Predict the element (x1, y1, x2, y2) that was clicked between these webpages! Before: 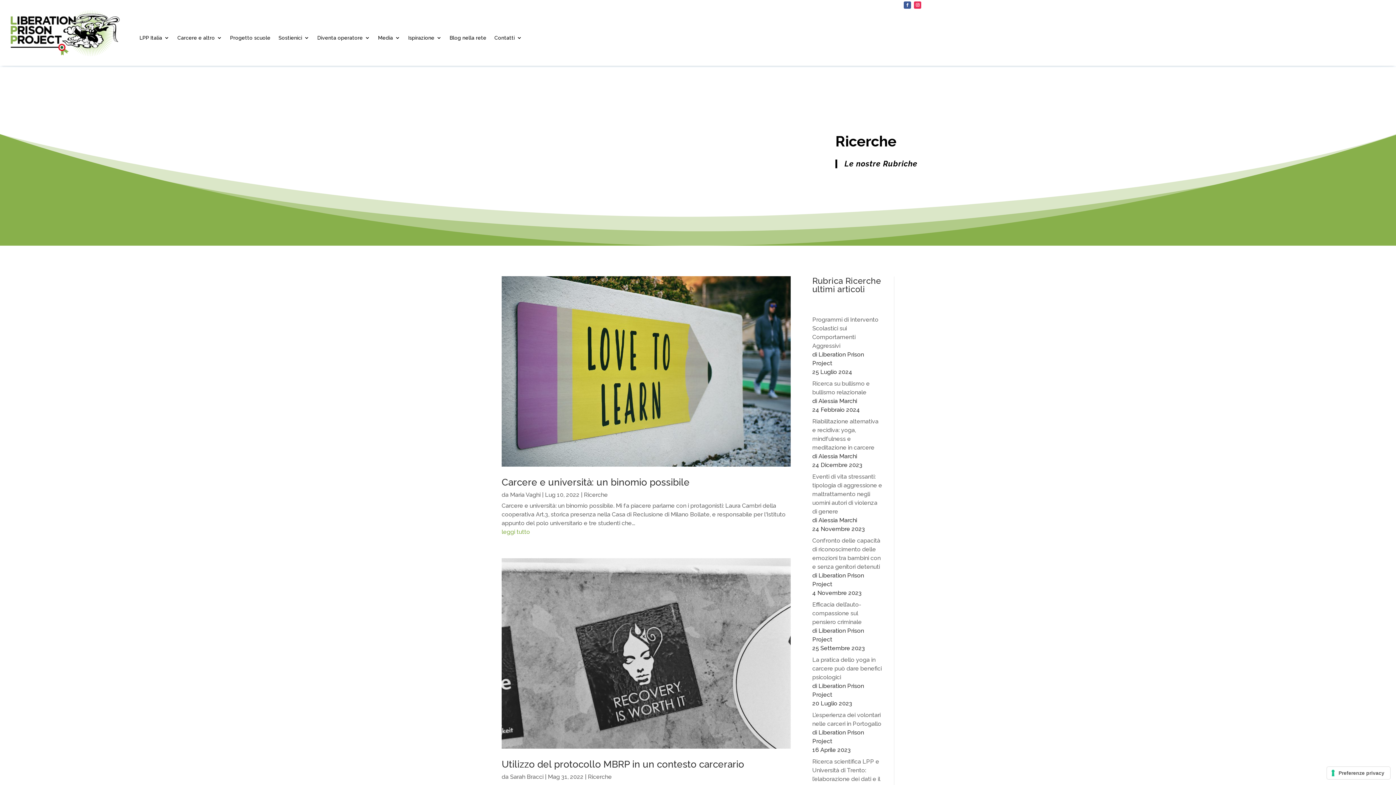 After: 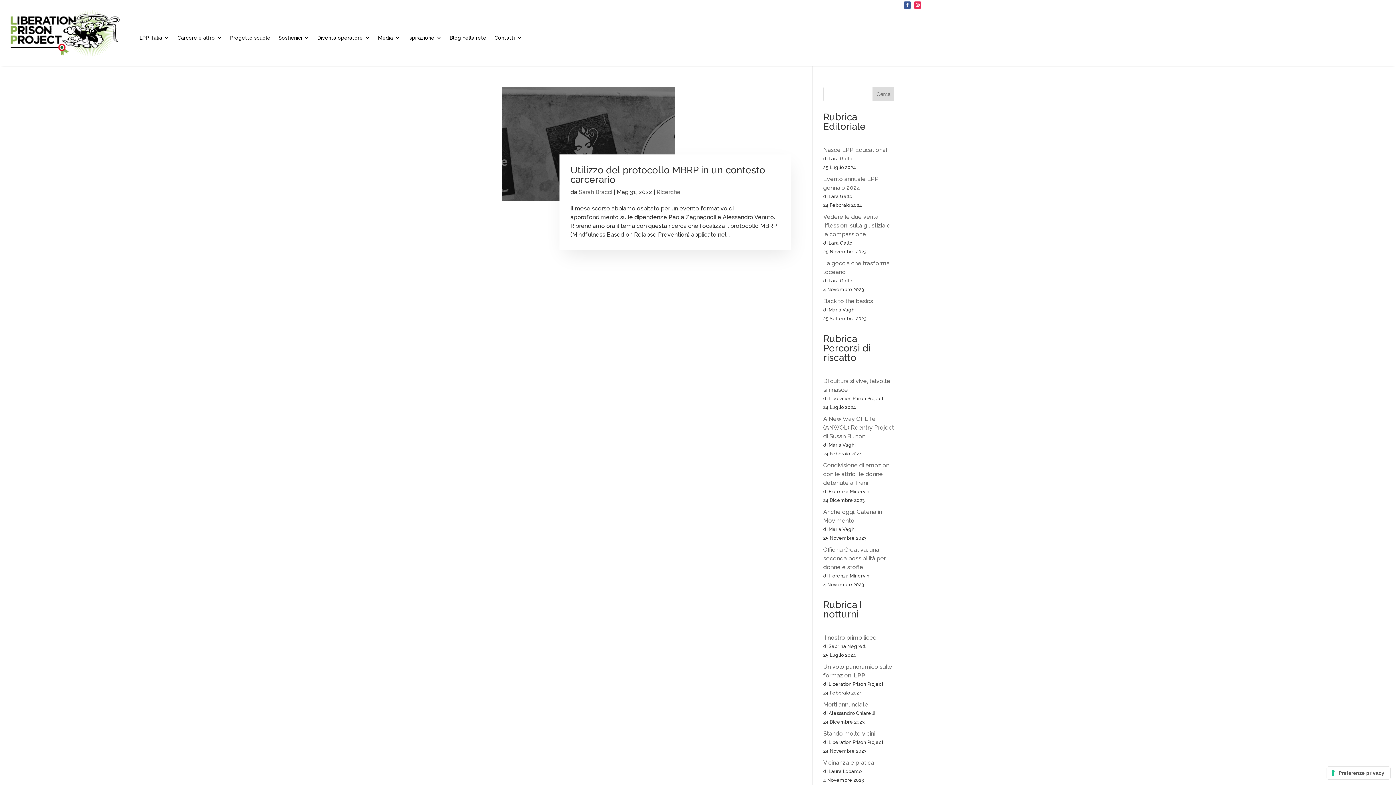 Action: bbox: (510, 773, 543, 780) label: Sarah Bracci